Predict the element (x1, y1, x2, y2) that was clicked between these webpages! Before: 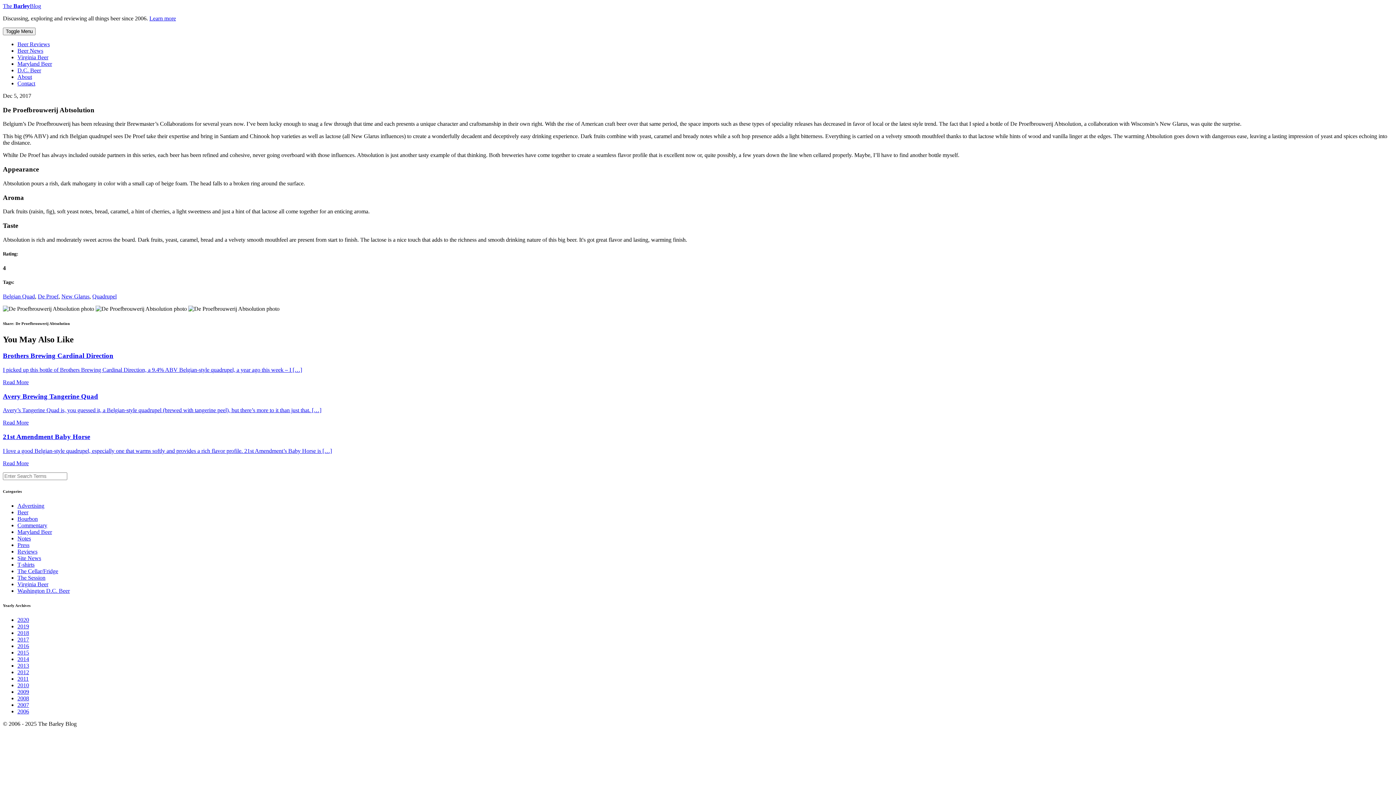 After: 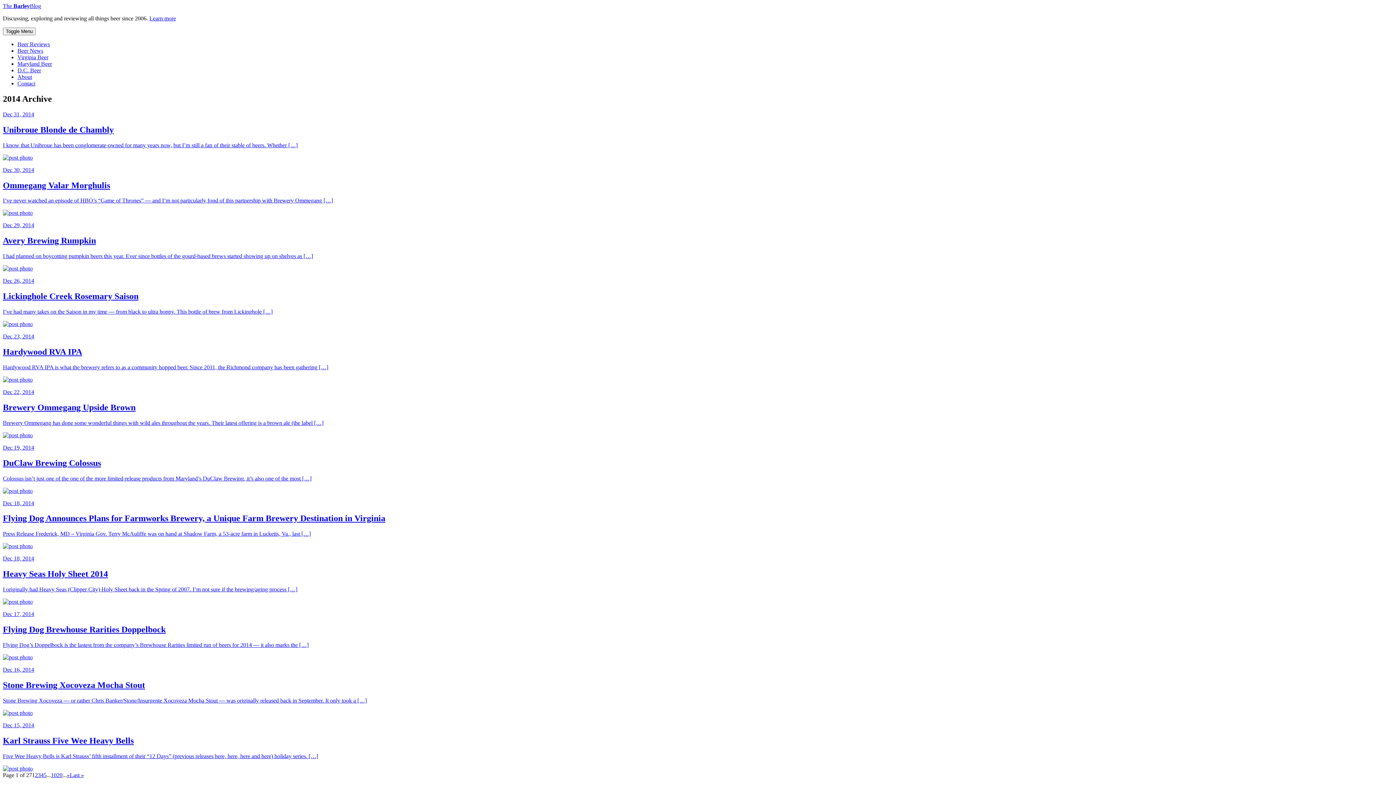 Action: label: 2014 bbox: (17, 656, 29, 662)